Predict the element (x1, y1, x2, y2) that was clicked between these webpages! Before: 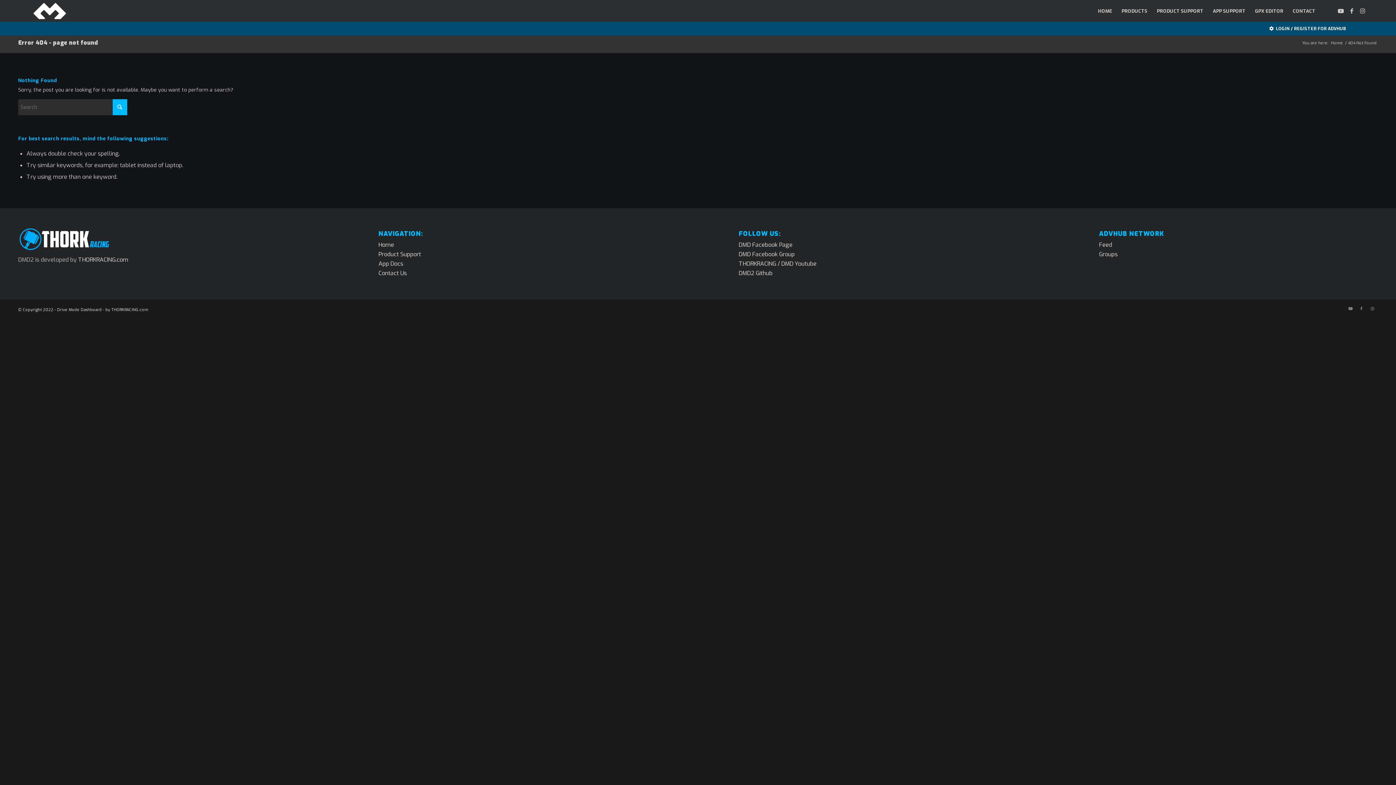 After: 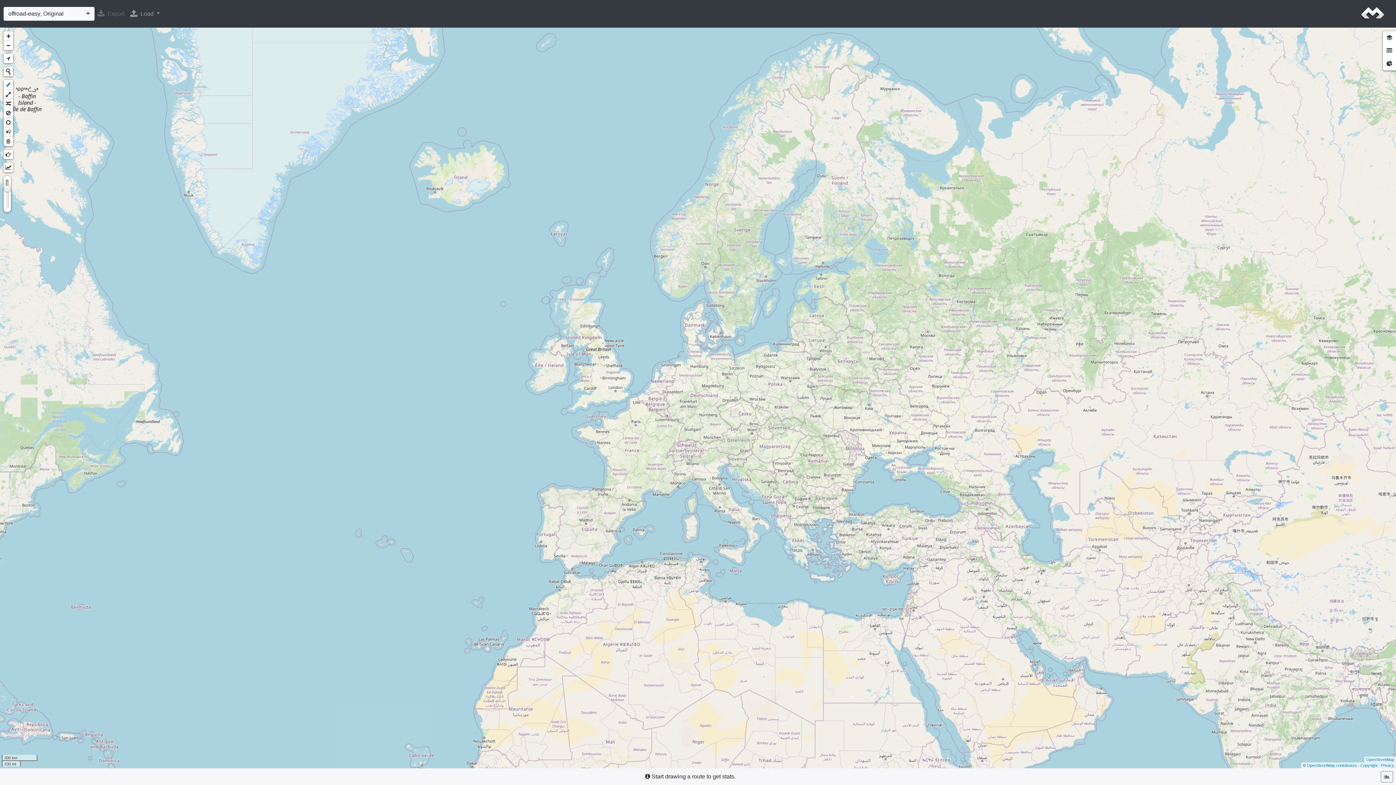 Action: bbox: (1250, 0, 1288, 21) label: GPX EDITOR